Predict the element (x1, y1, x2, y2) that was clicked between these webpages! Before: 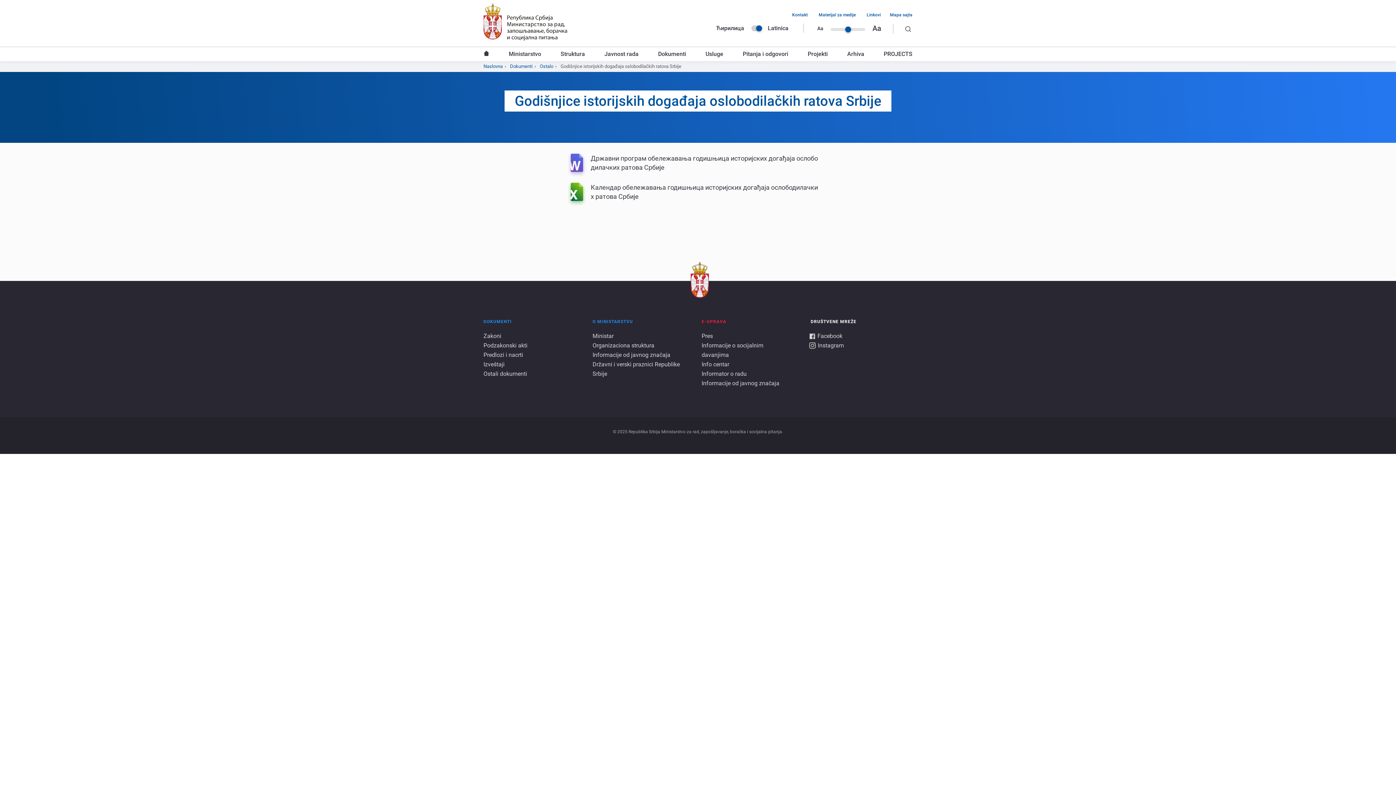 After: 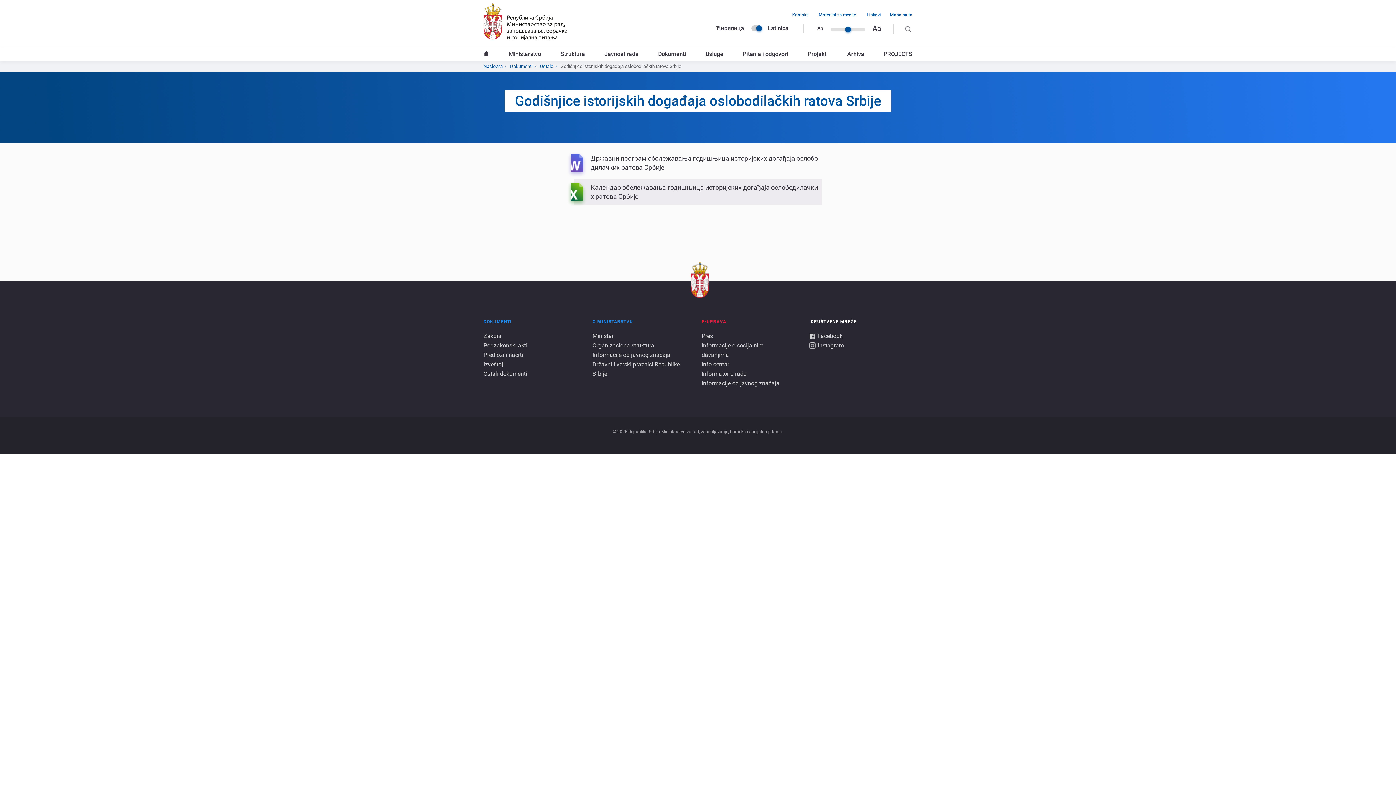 Action: label: Календар обележавања годишњица историјских догађаја ослободилачких ратова Србије bbox: (574, 179, 821, 204)